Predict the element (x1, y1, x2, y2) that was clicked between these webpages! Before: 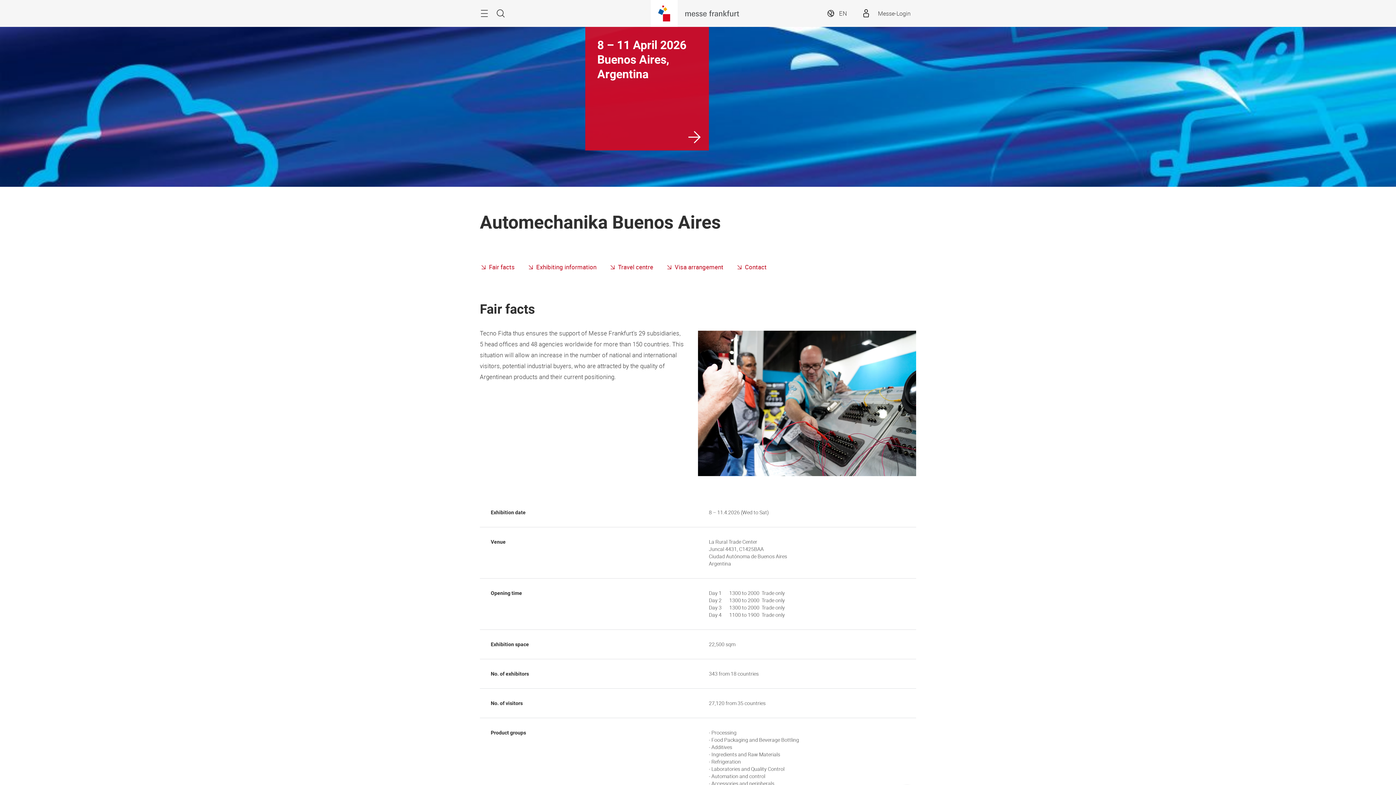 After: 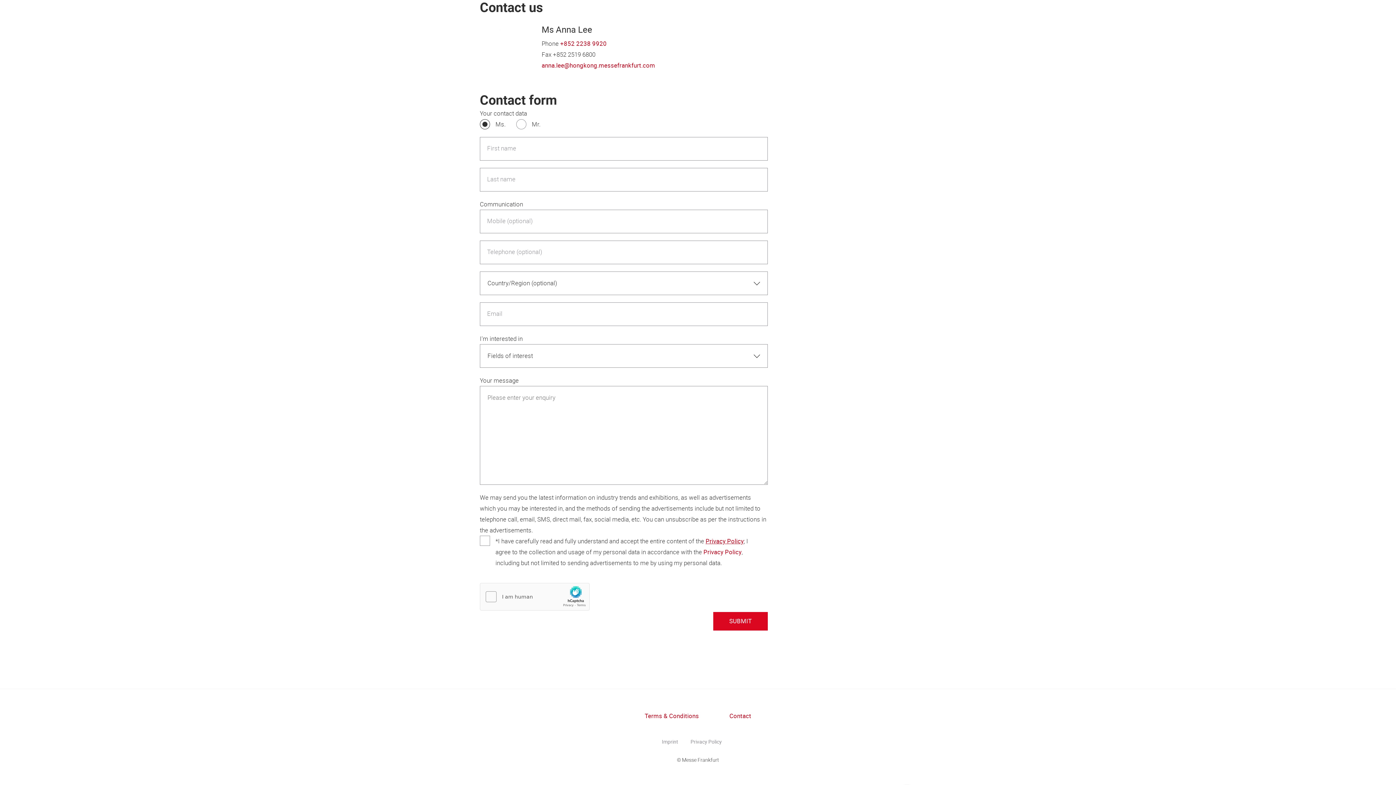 Action: bbox: (585, 26, 709, 150) label: 8 – 11 April 2026
Buenos Aires, Argentina